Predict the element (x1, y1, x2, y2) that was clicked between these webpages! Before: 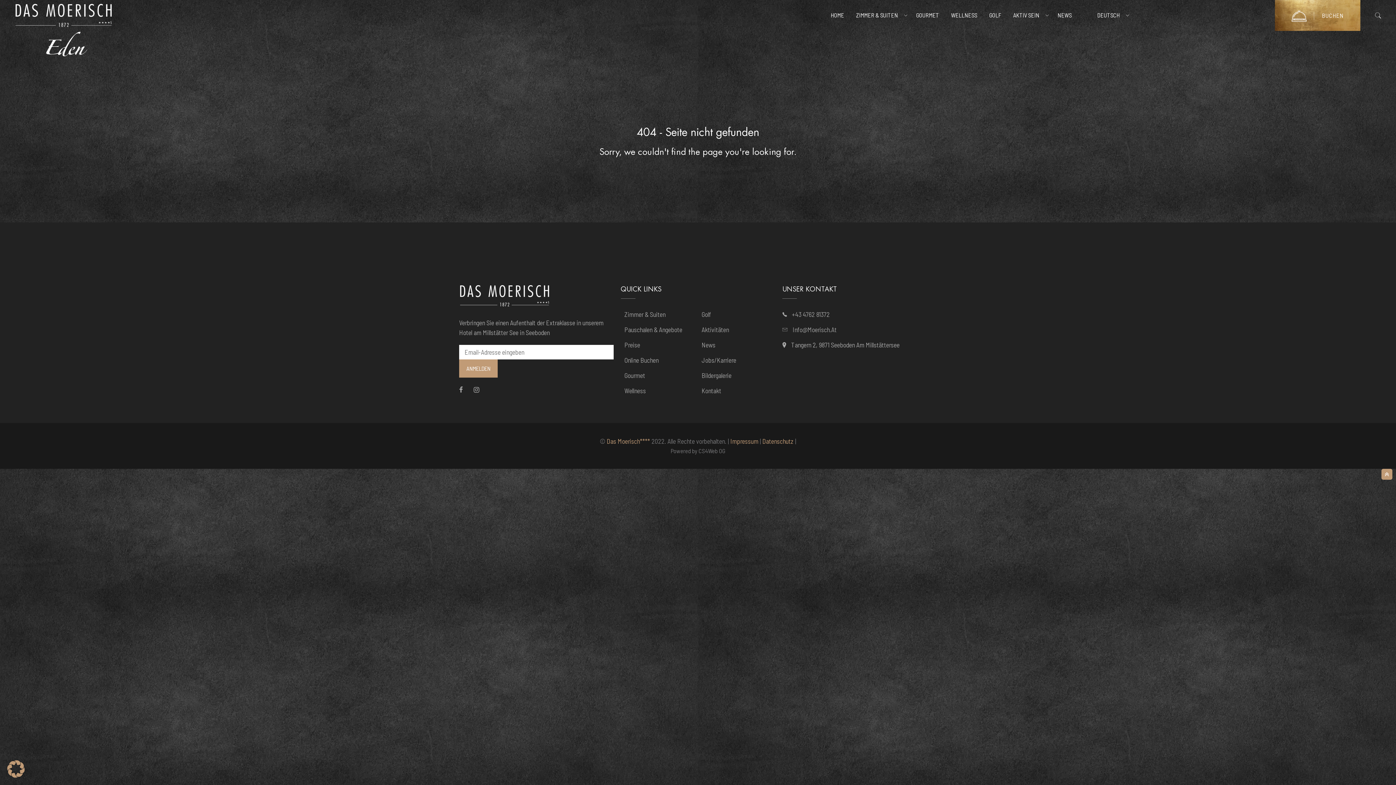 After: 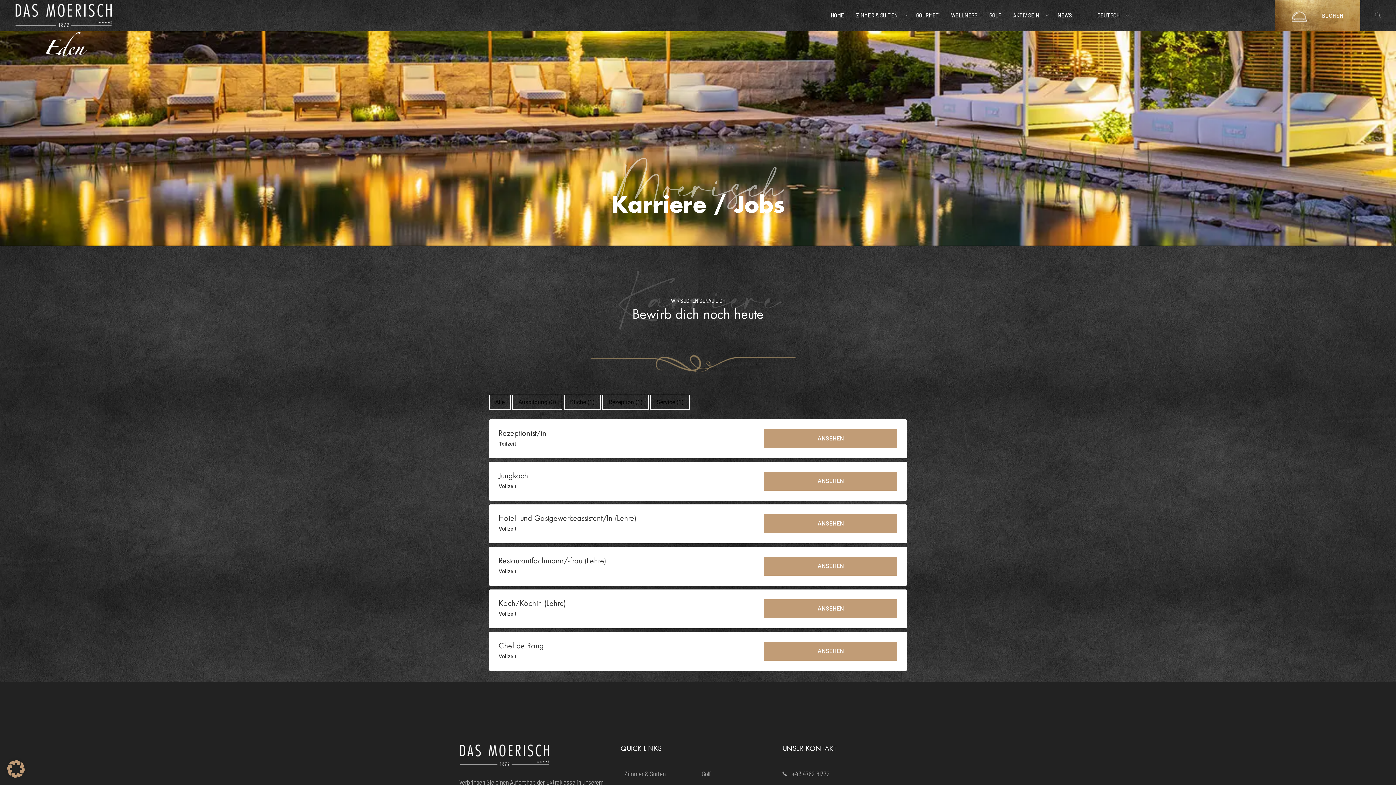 Action: bbox: (701, 356, 736, 364) label: Jobs/Karriere